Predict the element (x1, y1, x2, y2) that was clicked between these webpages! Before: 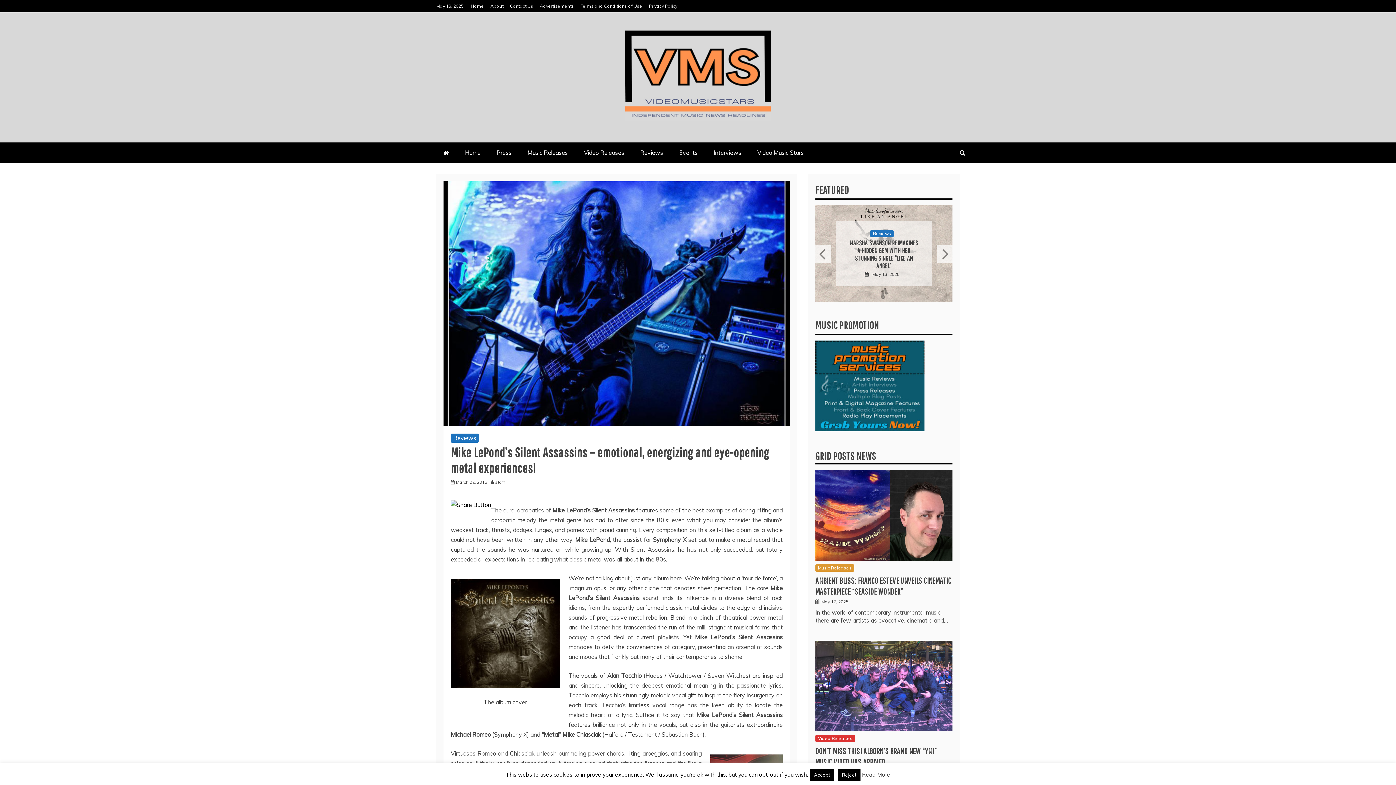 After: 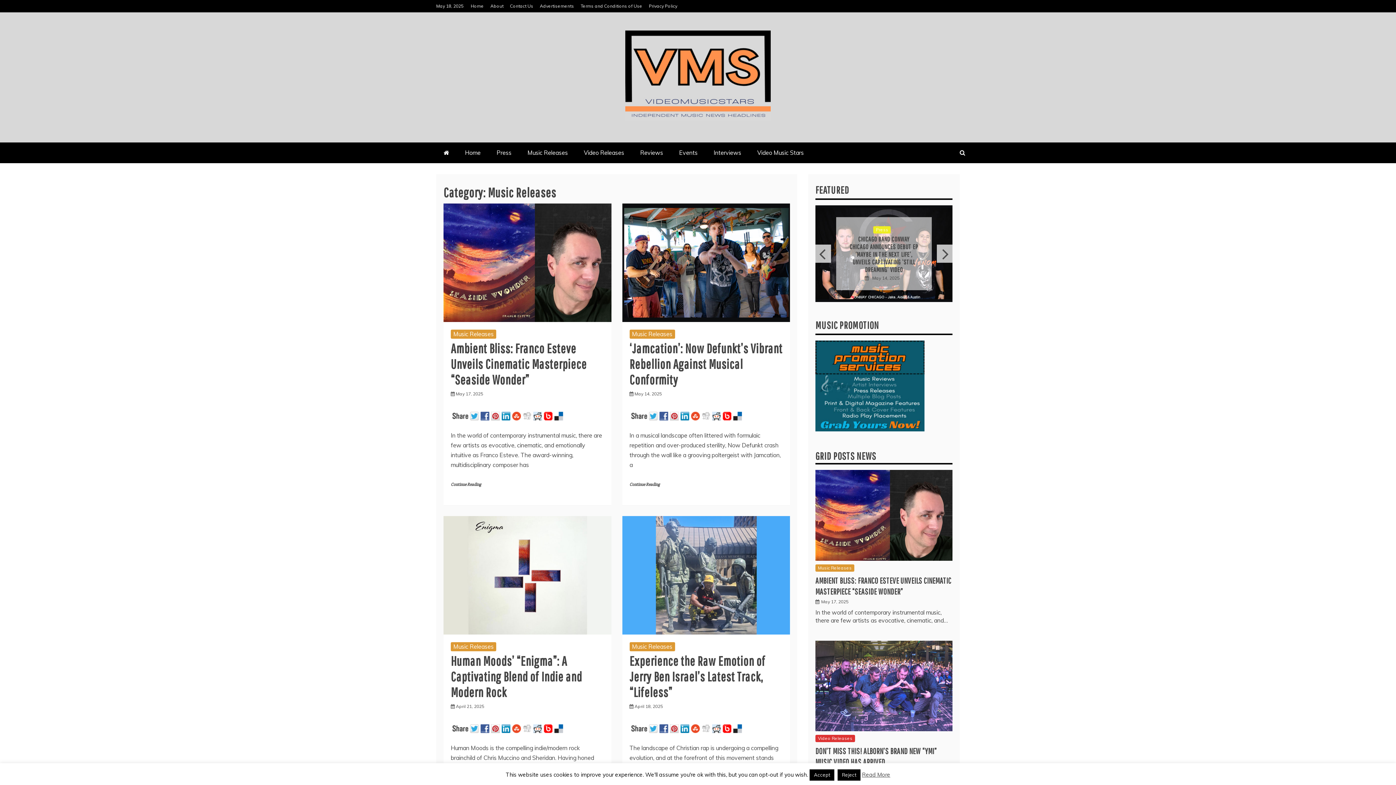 Action: label: Music Releases bbox: (862, 230, 901, 237)